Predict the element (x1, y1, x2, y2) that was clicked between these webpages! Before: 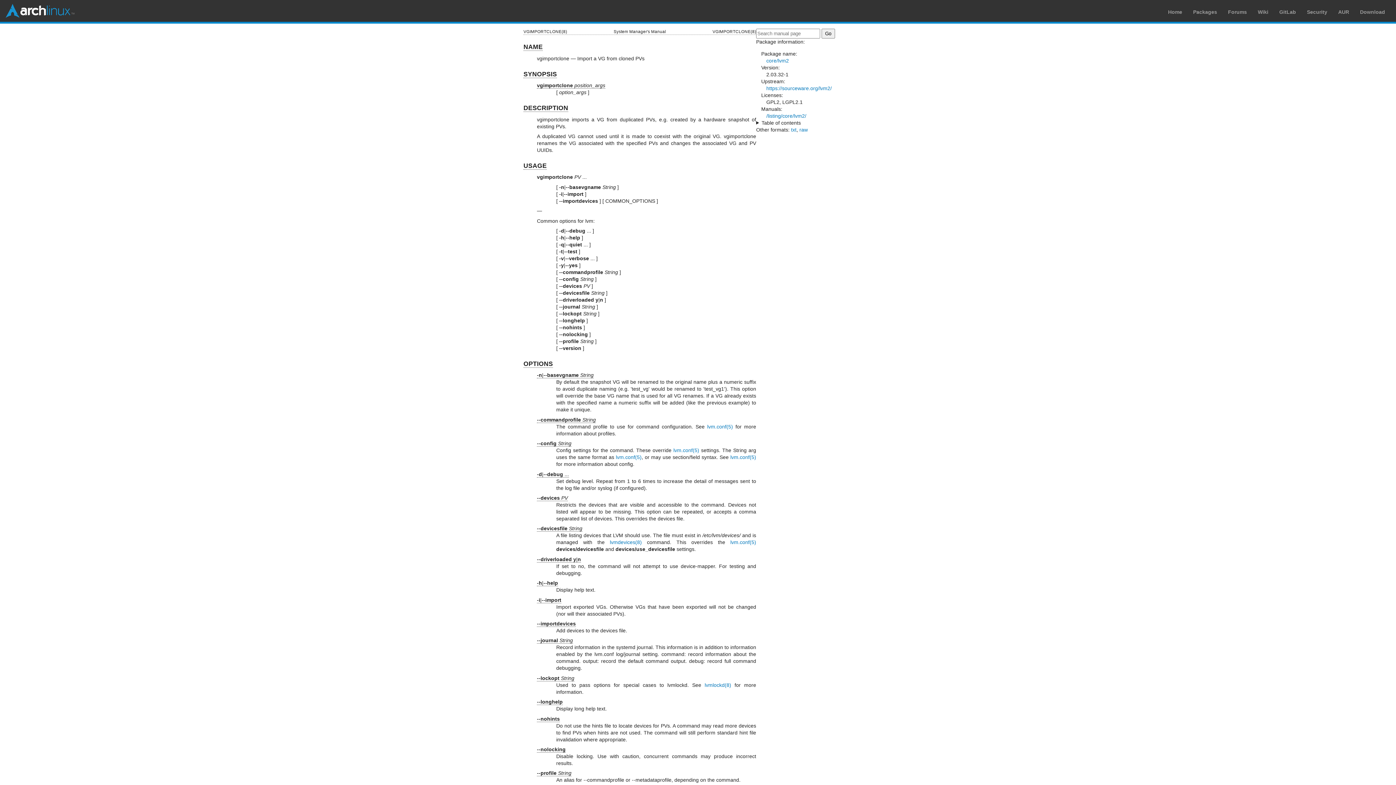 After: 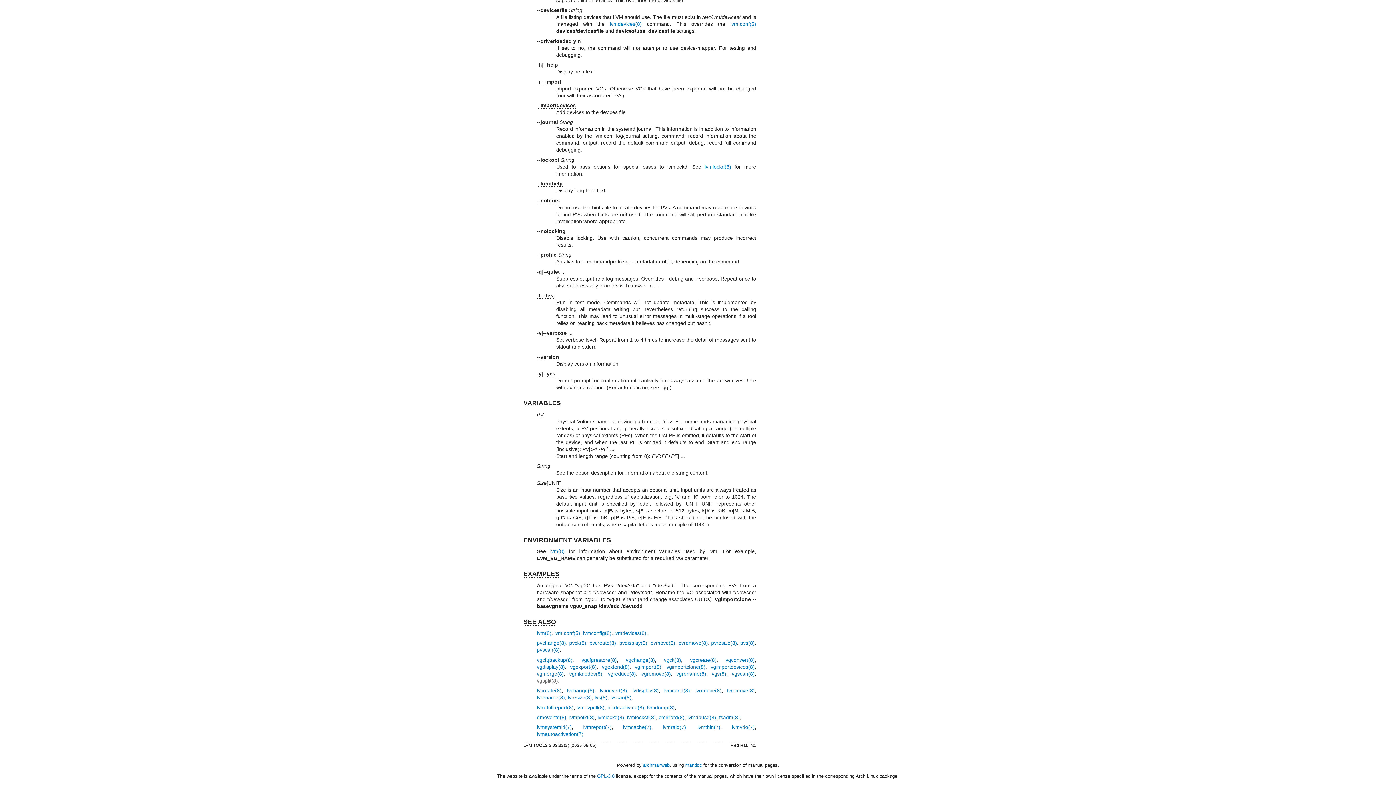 Action: bbox: (537, 675, 574, 681) label: --lockopt String